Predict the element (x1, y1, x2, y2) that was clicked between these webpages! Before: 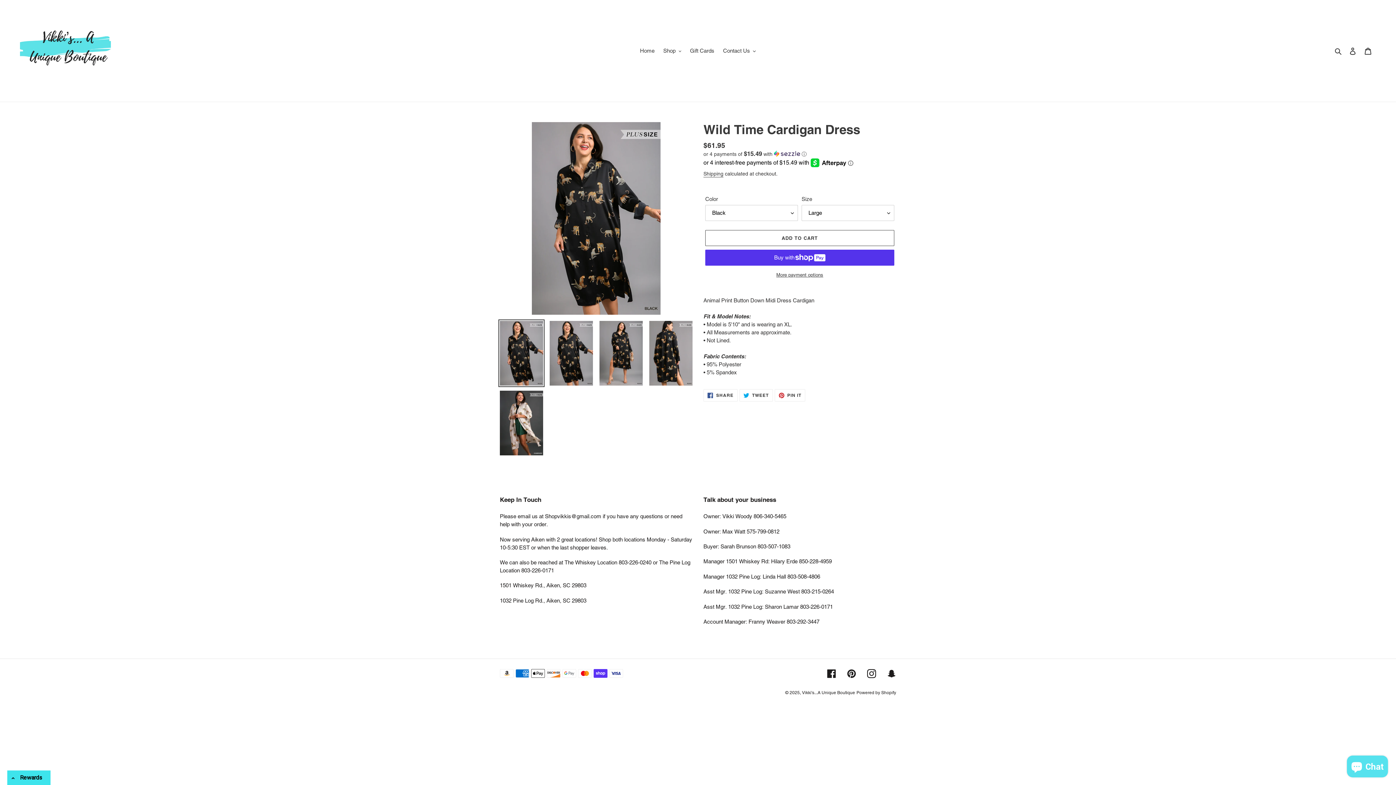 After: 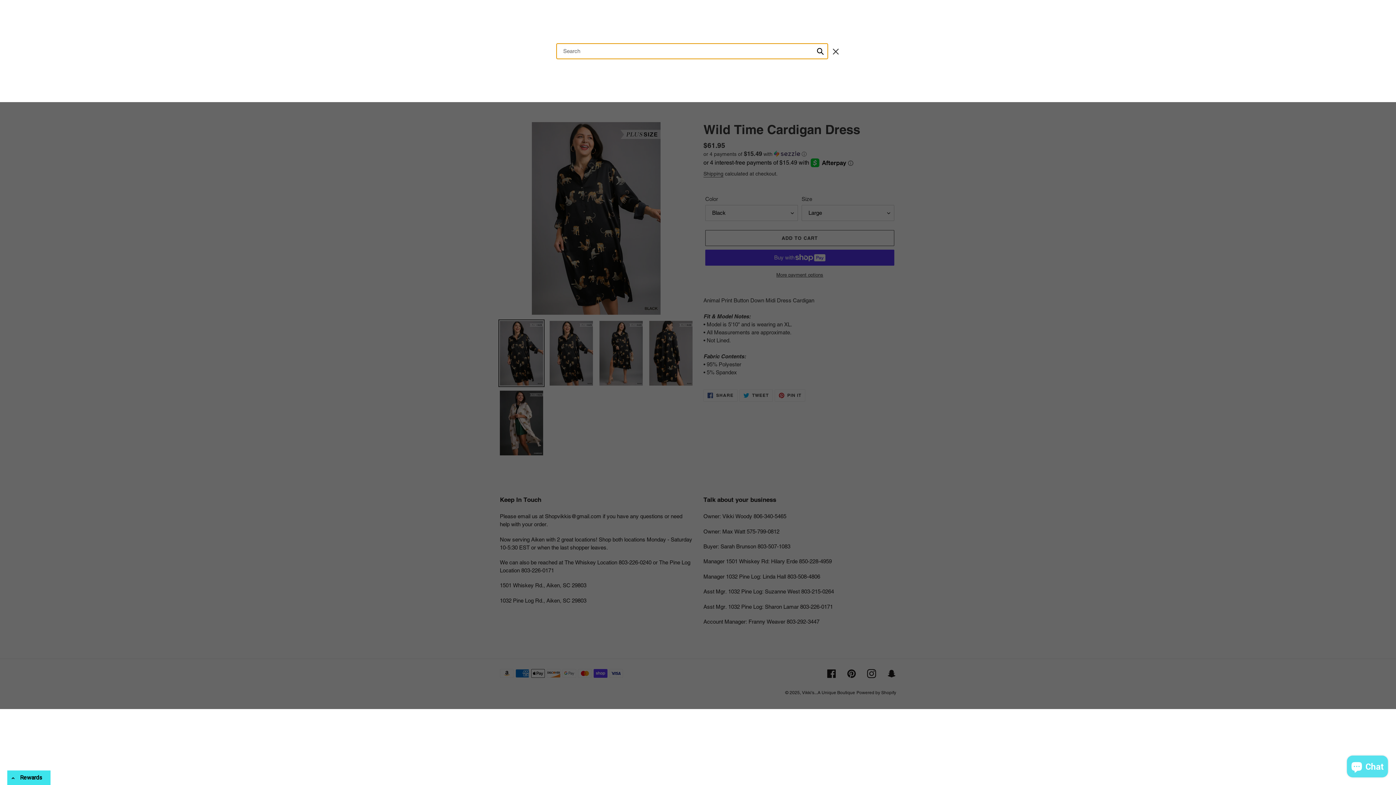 Action: bbox: (1332, 46, 1345, 55) label: Search